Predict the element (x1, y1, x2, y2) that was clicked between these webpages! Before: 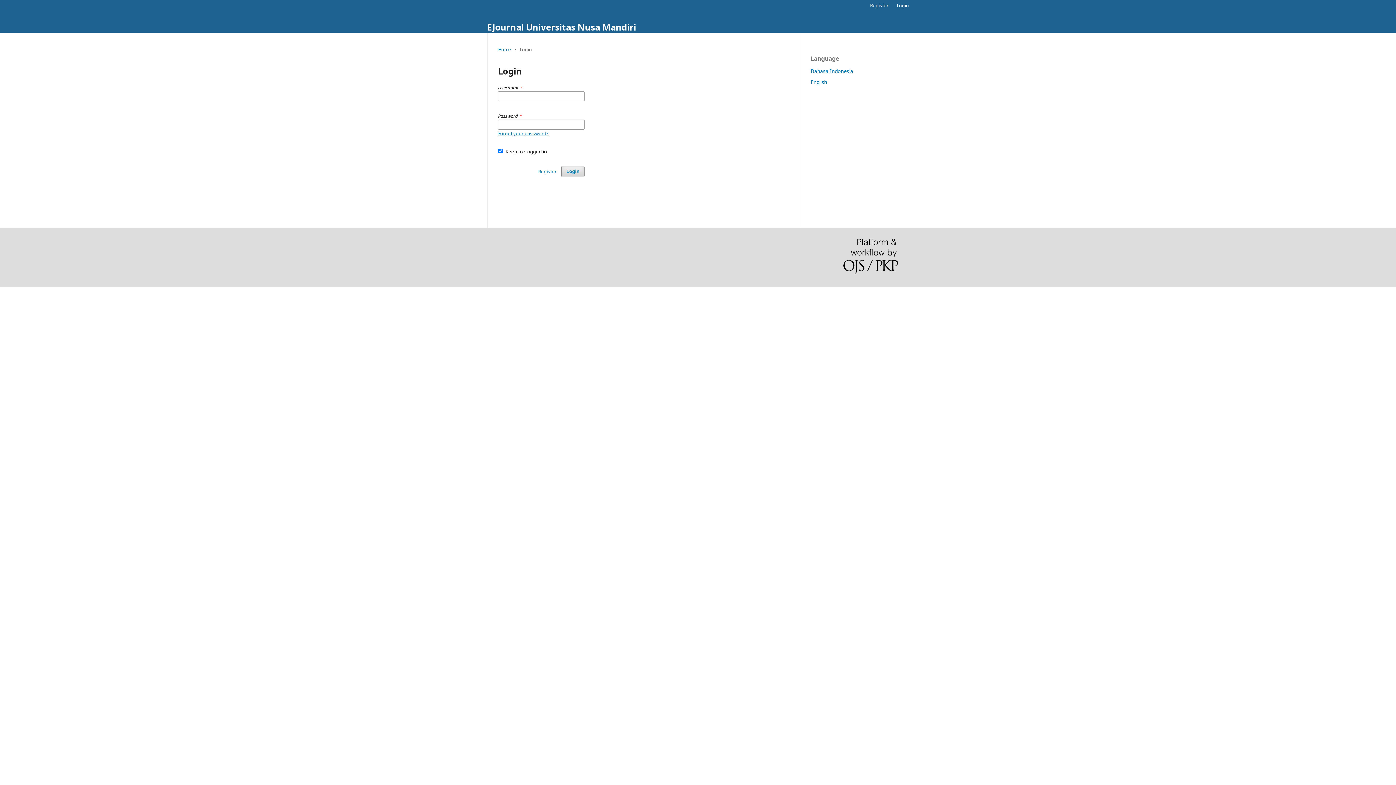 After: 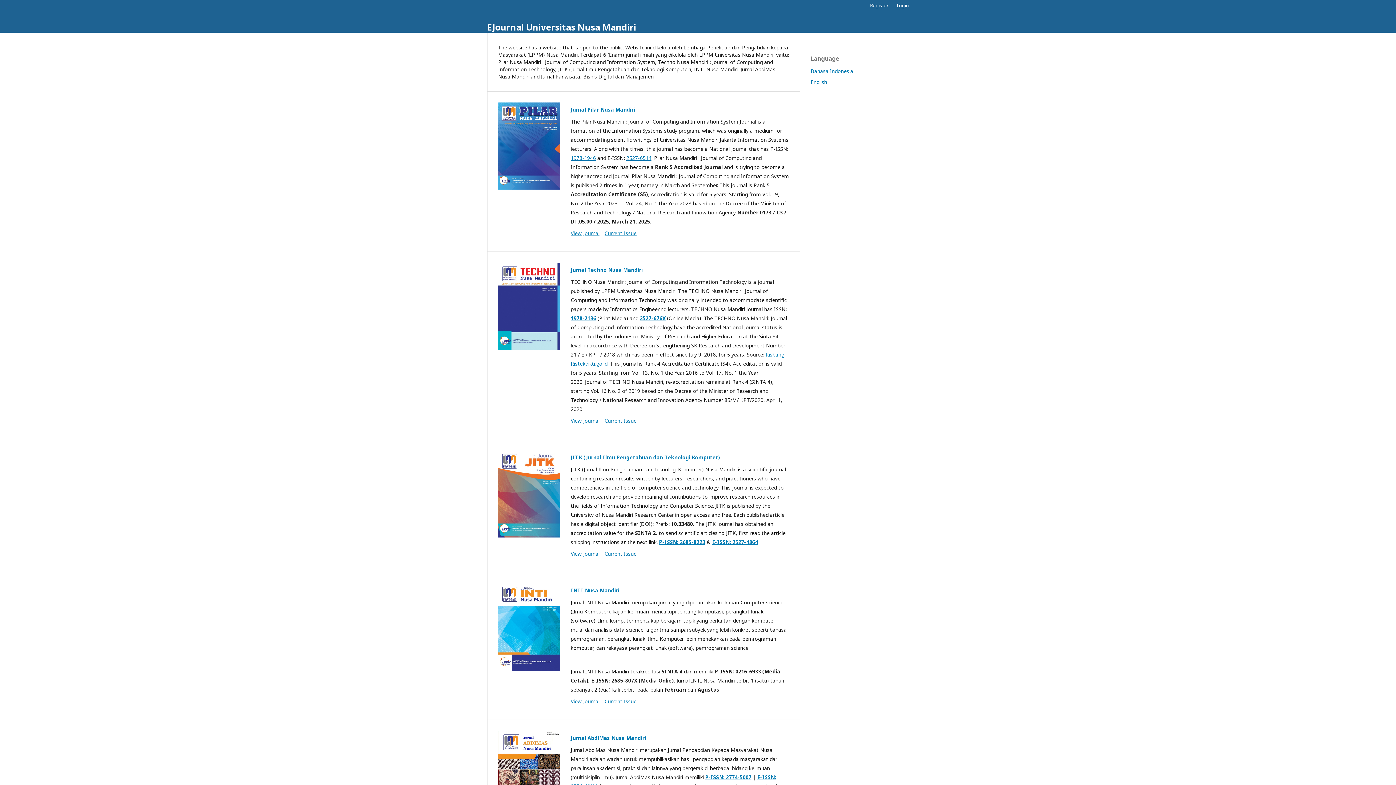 Action: label: EJournal Universitas Nusa Mandiri bbox: (487, 17, 636, 36)